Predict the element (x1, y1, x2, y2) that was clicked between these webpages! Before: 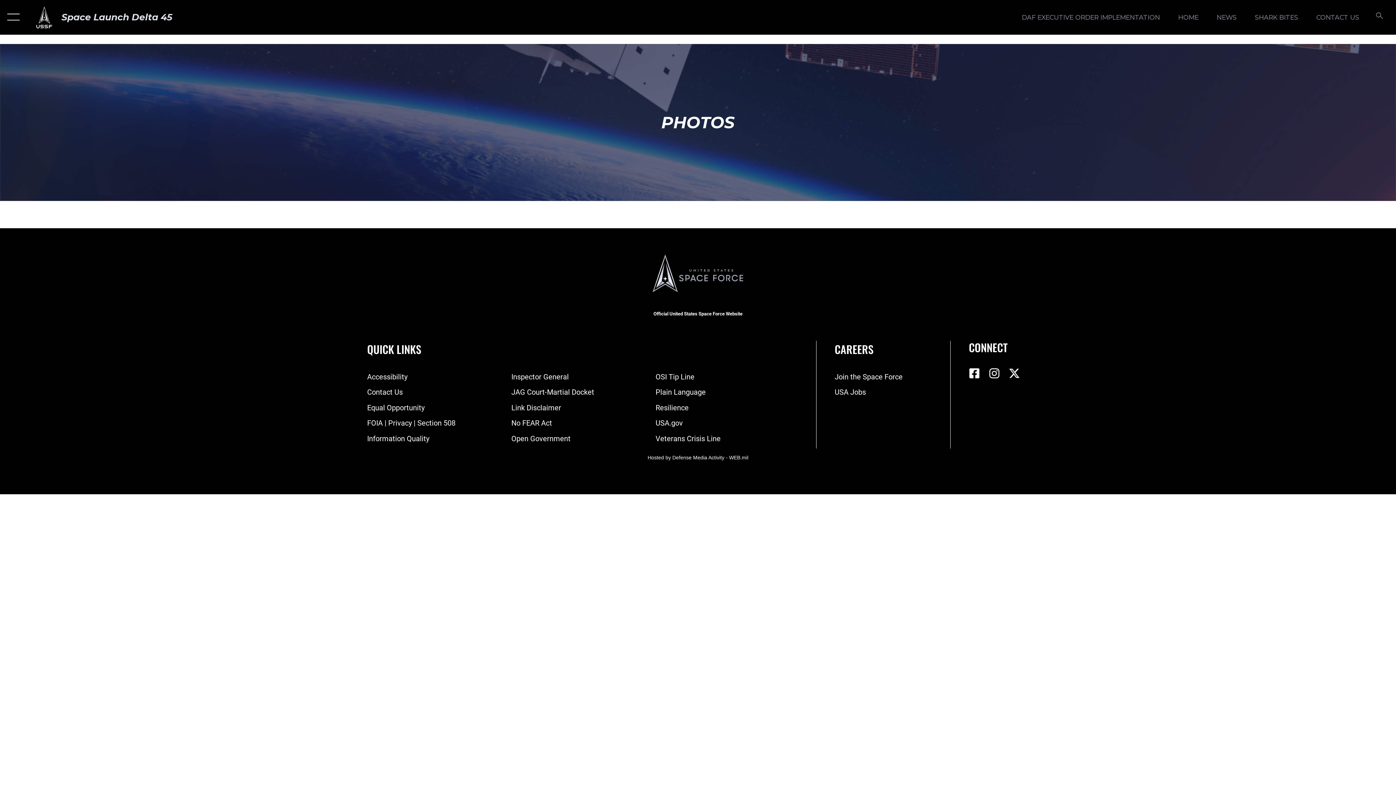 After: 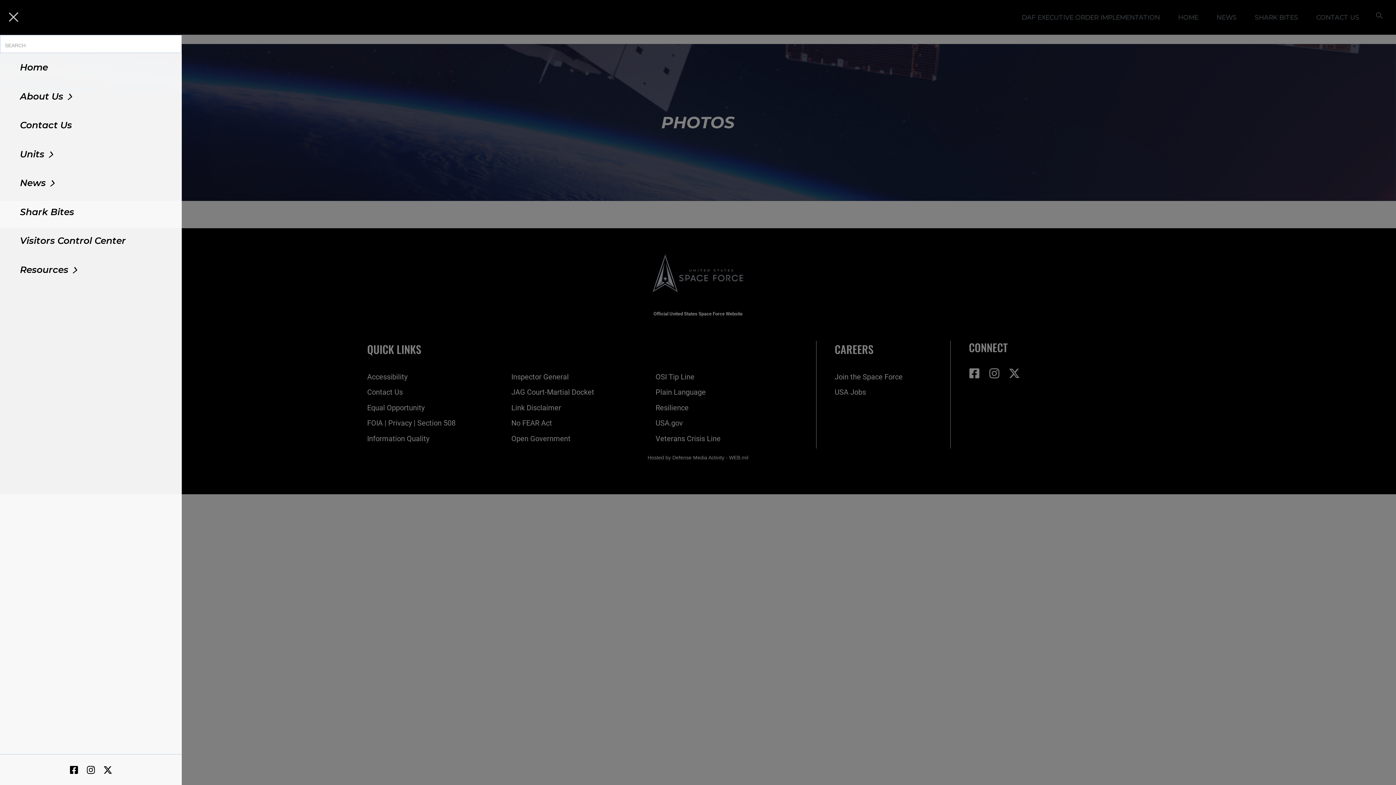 Action: label: Show or Hide Navigation bbox: (0, 0, 23, 34)